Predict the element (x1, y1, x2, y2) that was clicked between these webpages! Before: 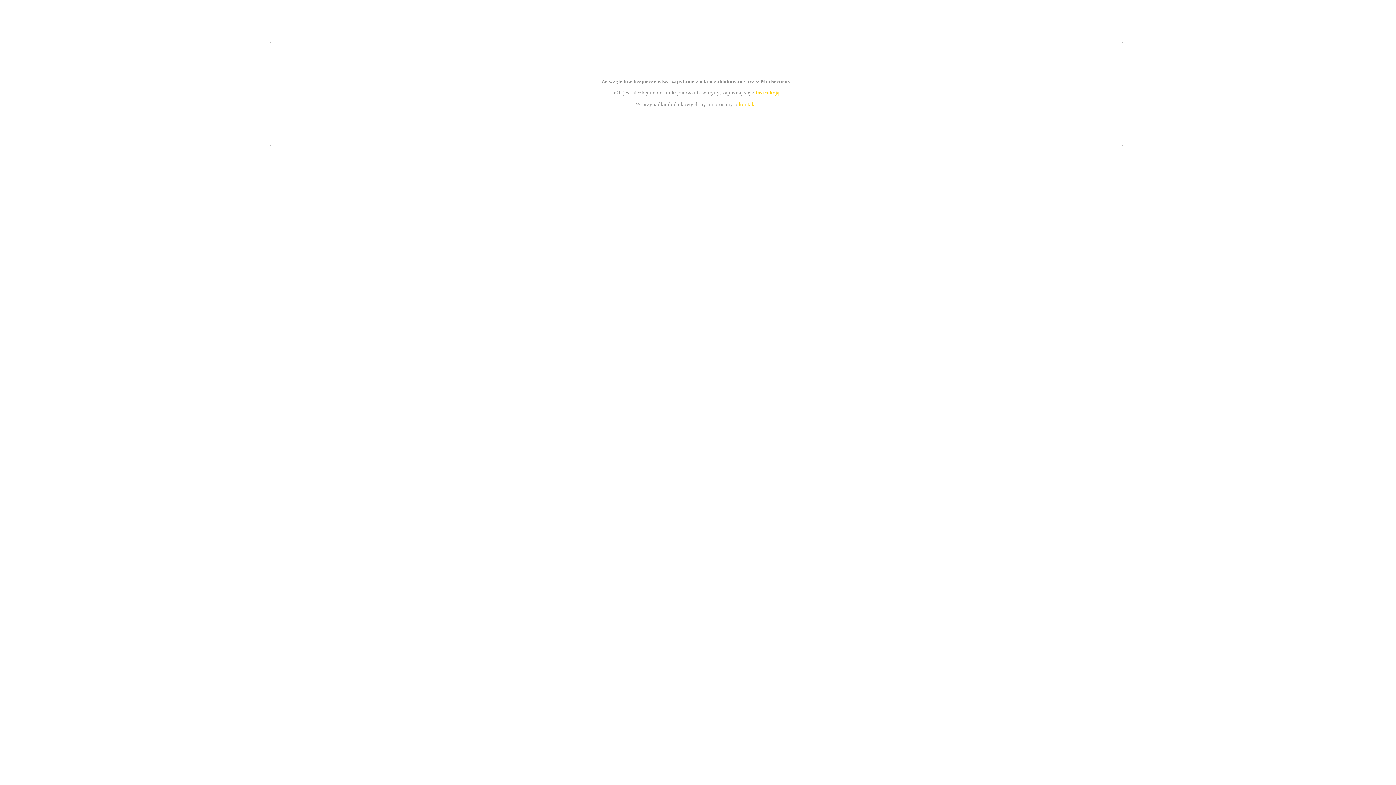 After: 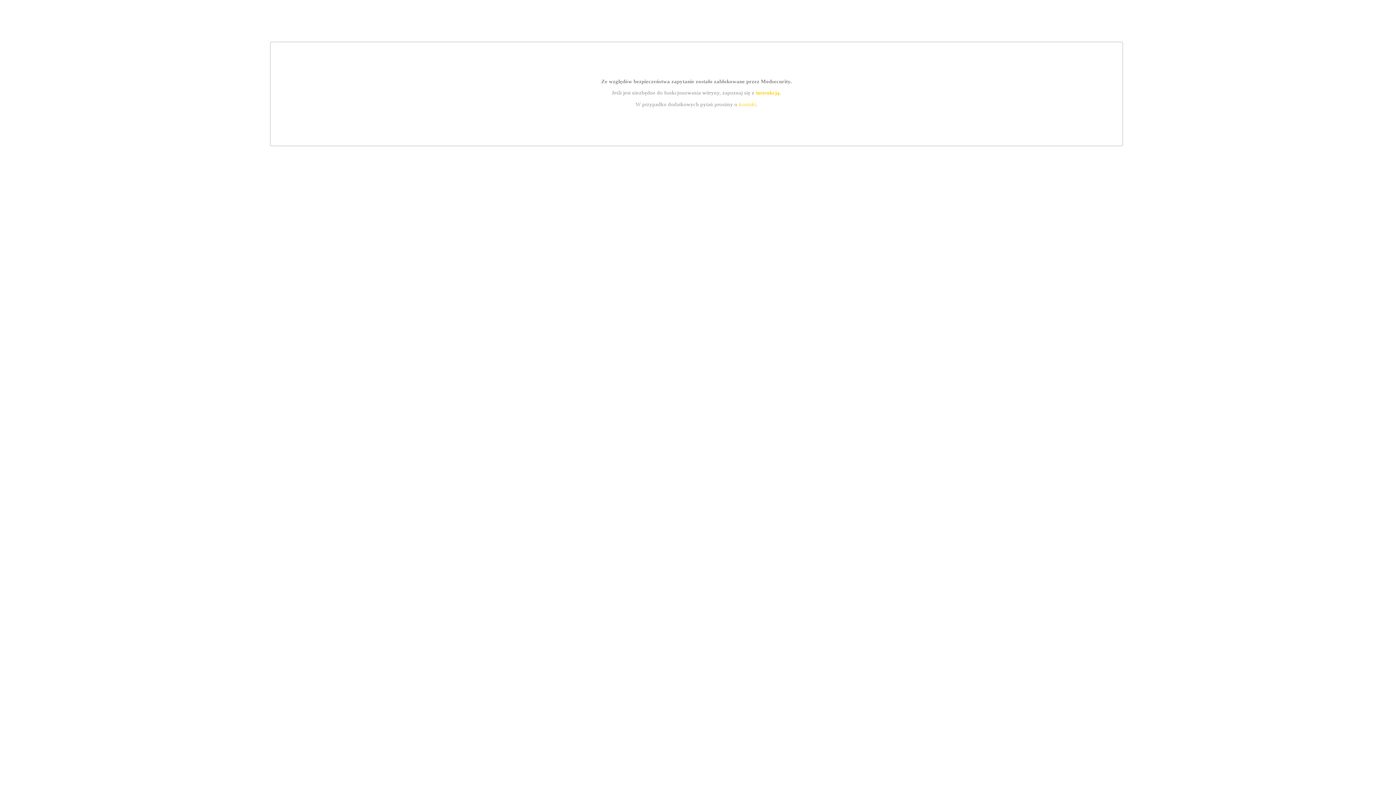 Action: label: kontakt bbox: (739, 101, 756, 107)